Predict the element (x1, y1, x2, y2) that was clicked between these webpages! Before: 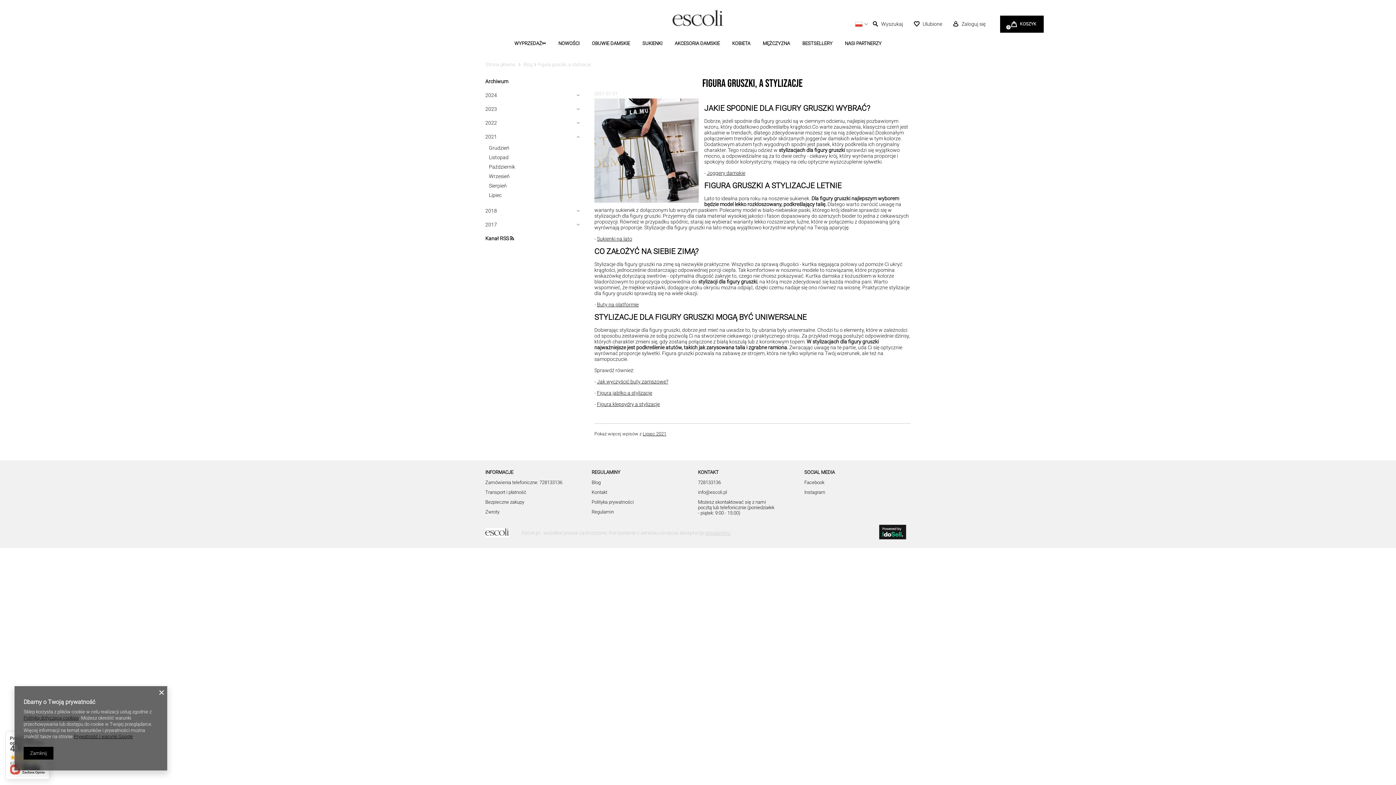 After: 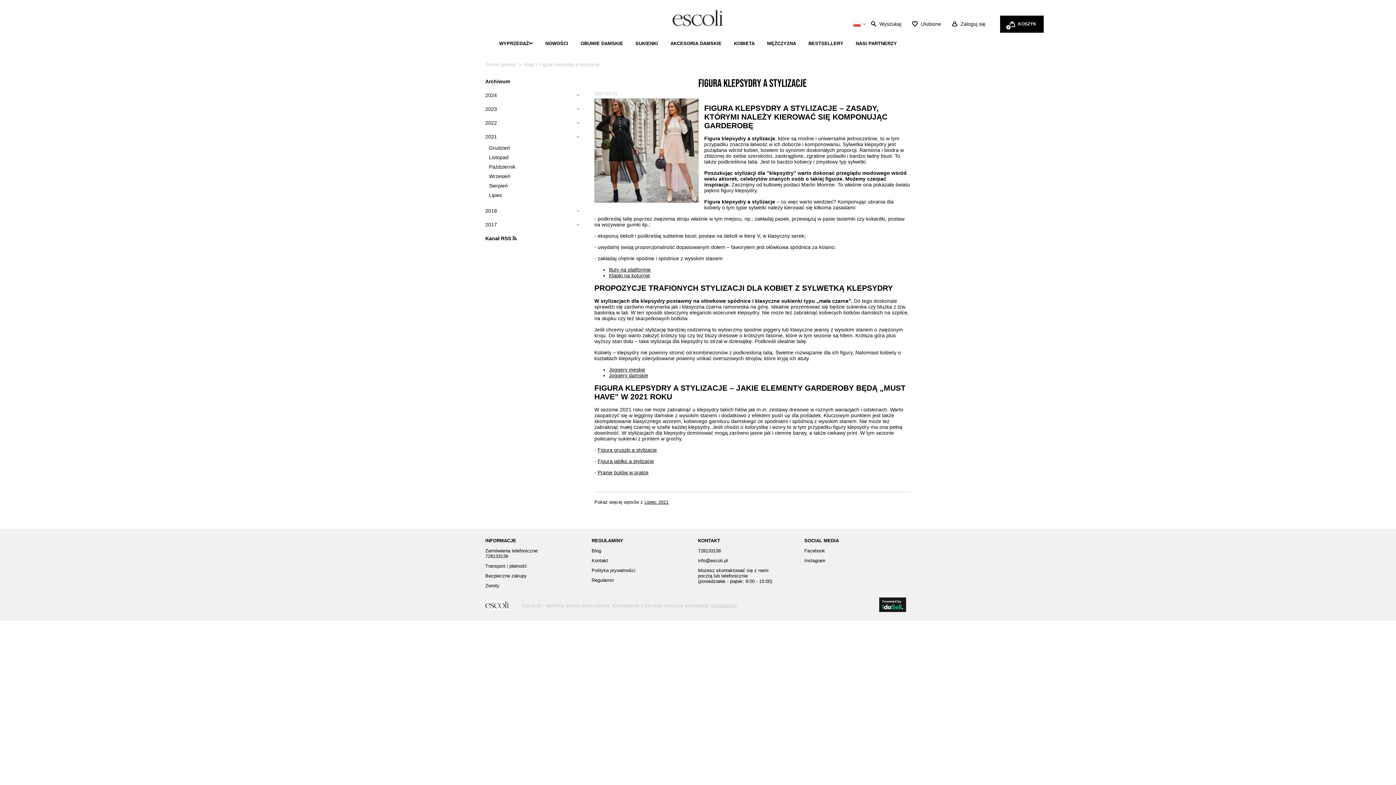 Action: bbox: (597, 401, 660, 407) label: Figura klepsydry a stylizacje